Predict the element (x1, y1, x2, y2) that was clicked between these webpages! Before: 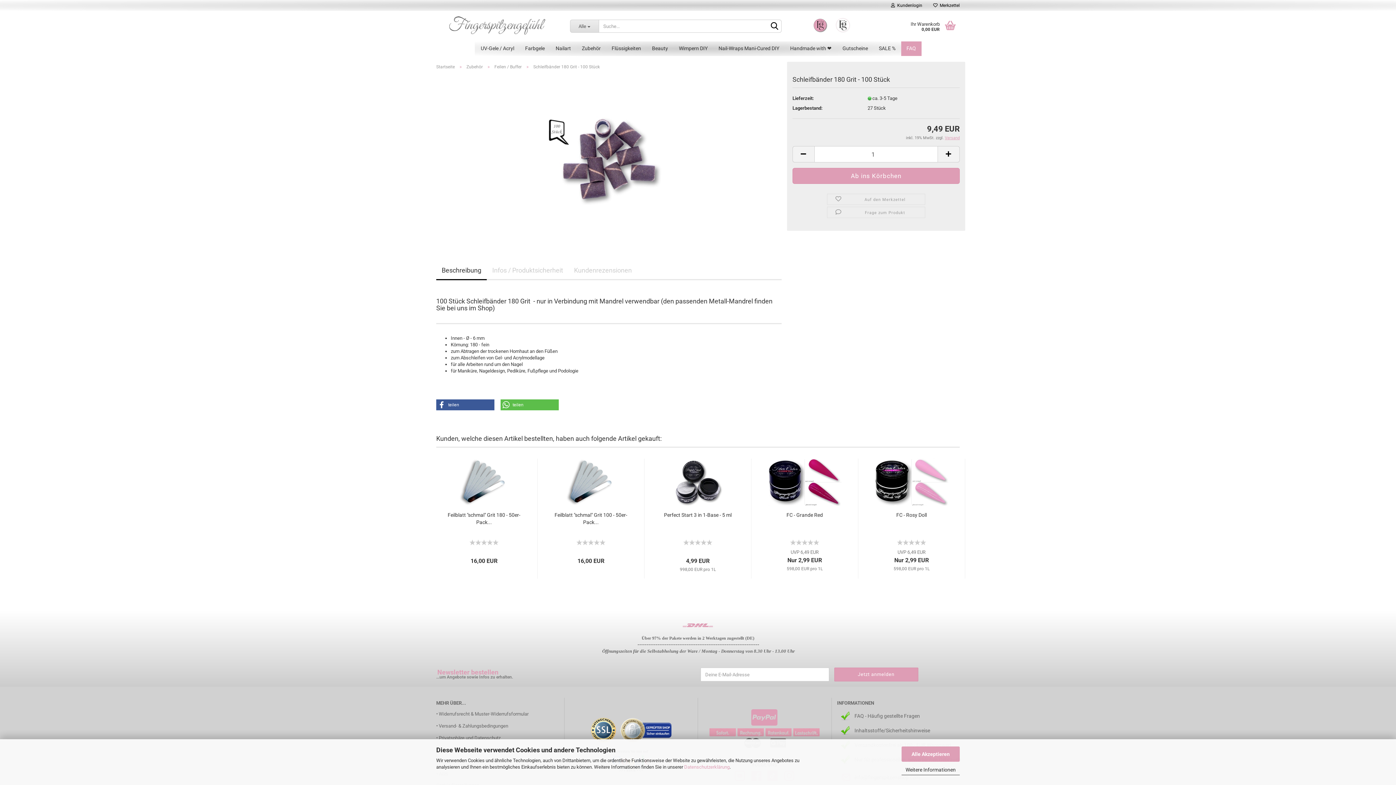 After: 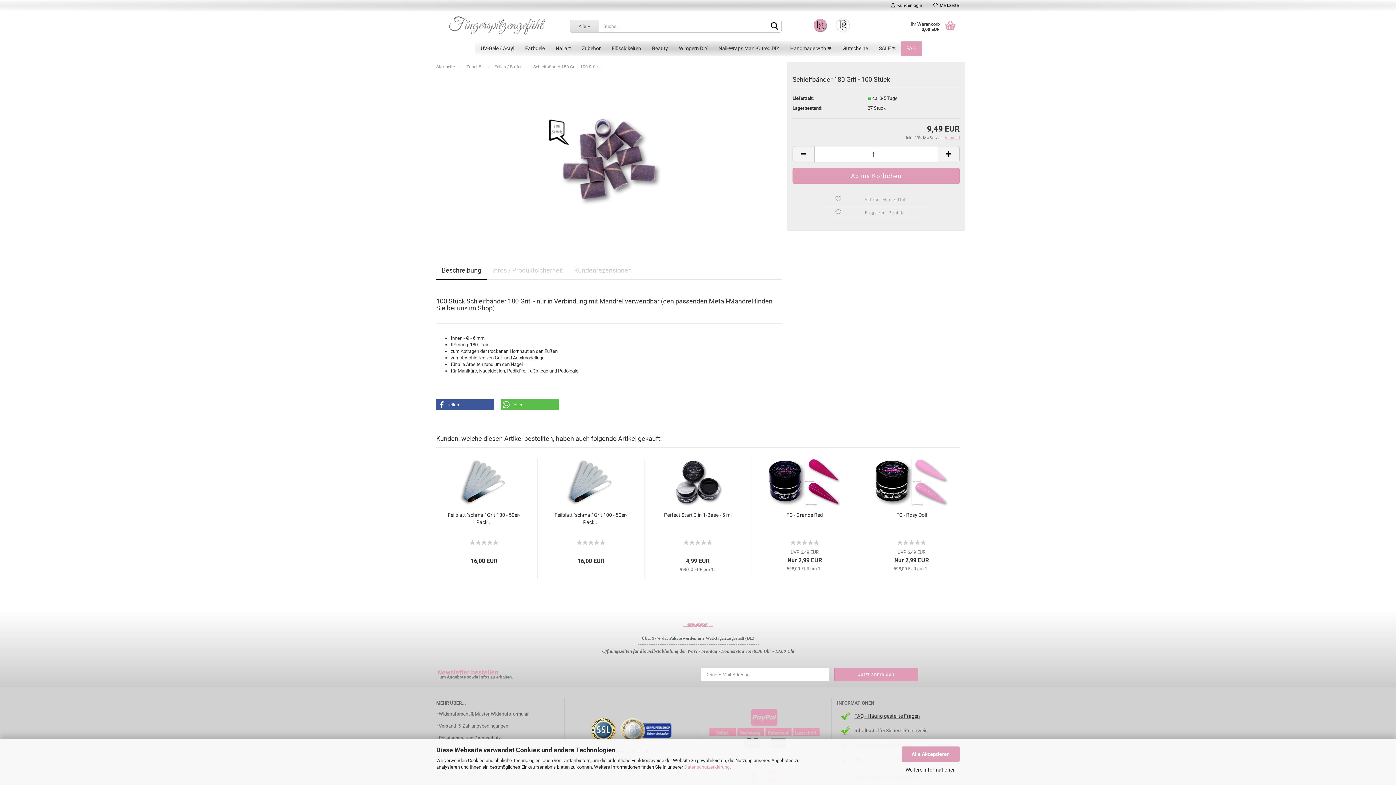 Action: bbox: (854, 713, 920, 719) label: FAQ - Häufig gestellte Fragen